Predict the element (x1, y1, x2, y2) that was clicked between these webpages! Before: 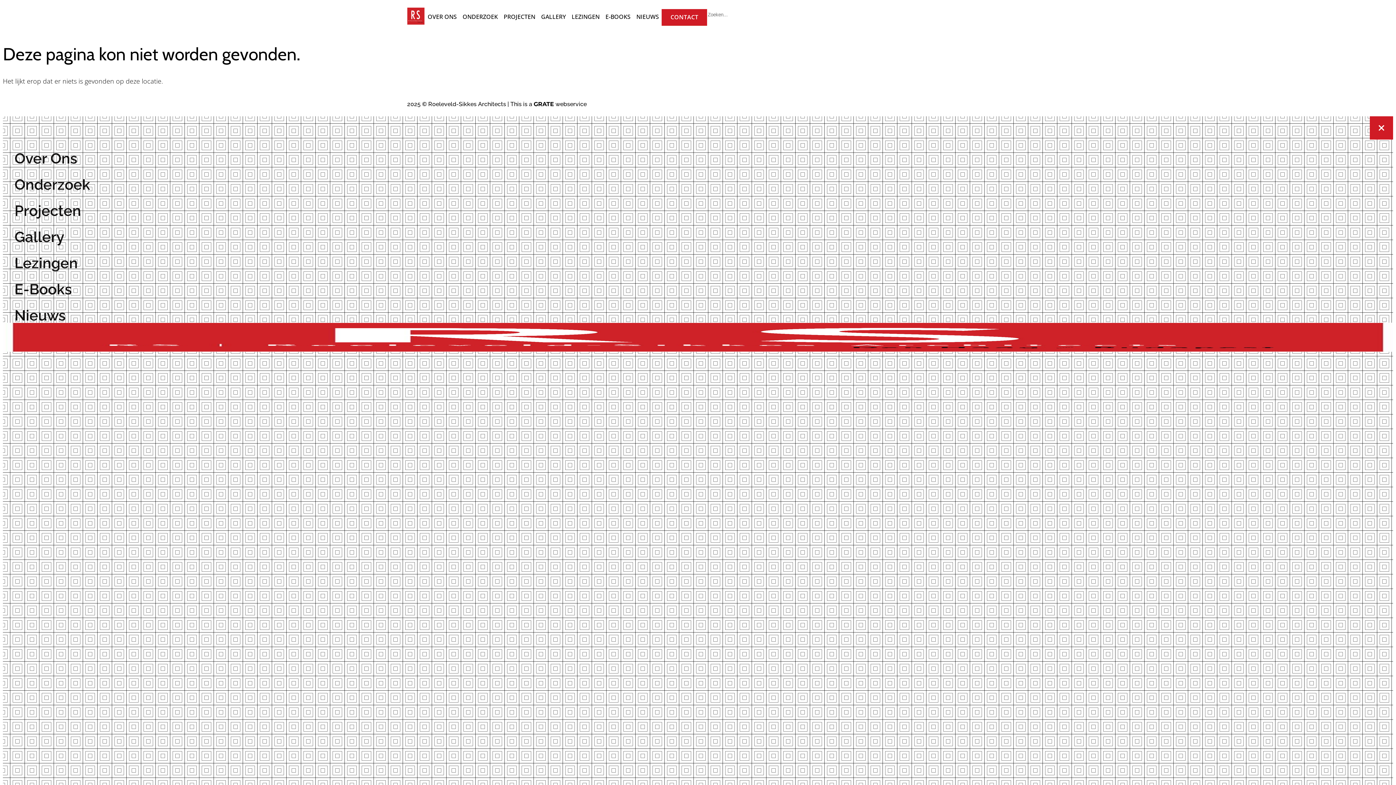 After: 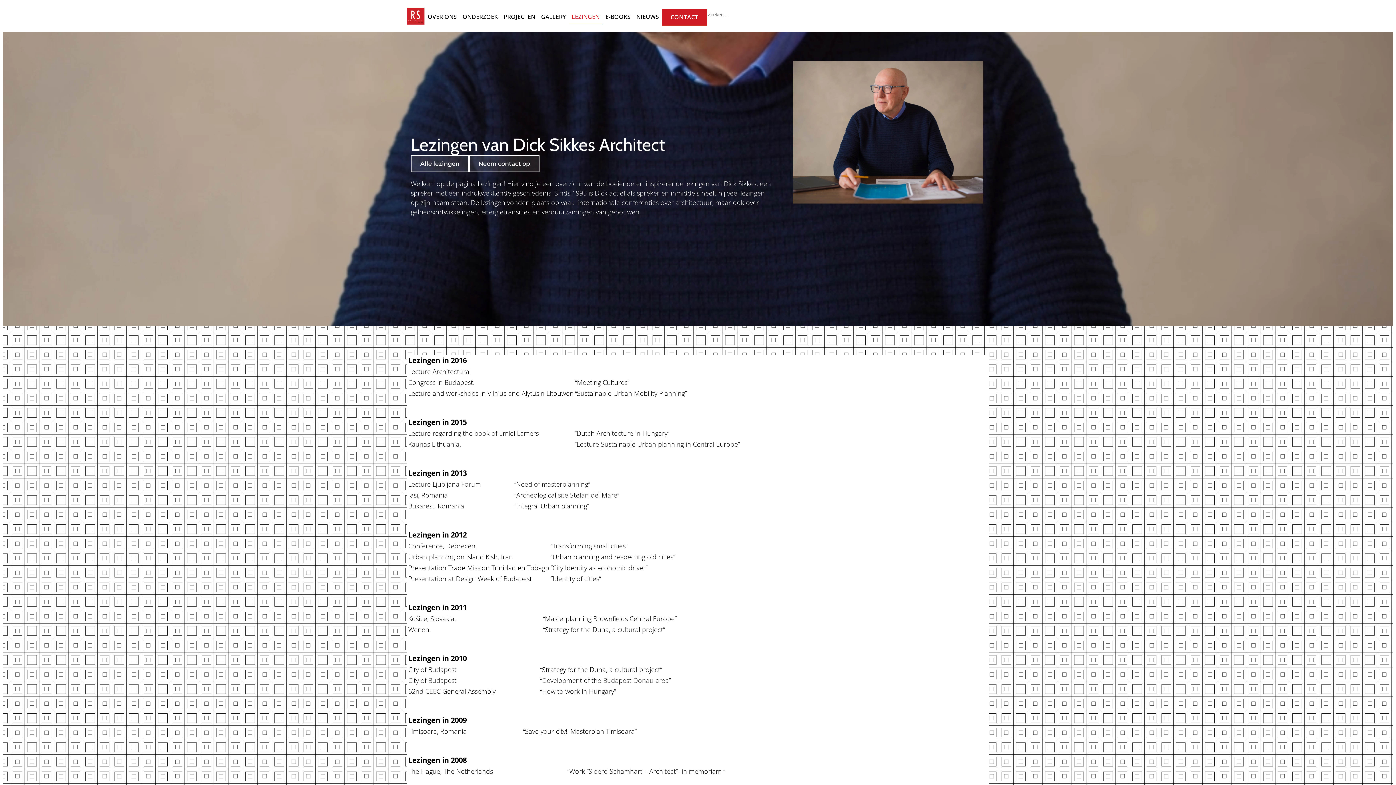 Action: label: Lezingen bbox: (14, 256, 1393, 270)